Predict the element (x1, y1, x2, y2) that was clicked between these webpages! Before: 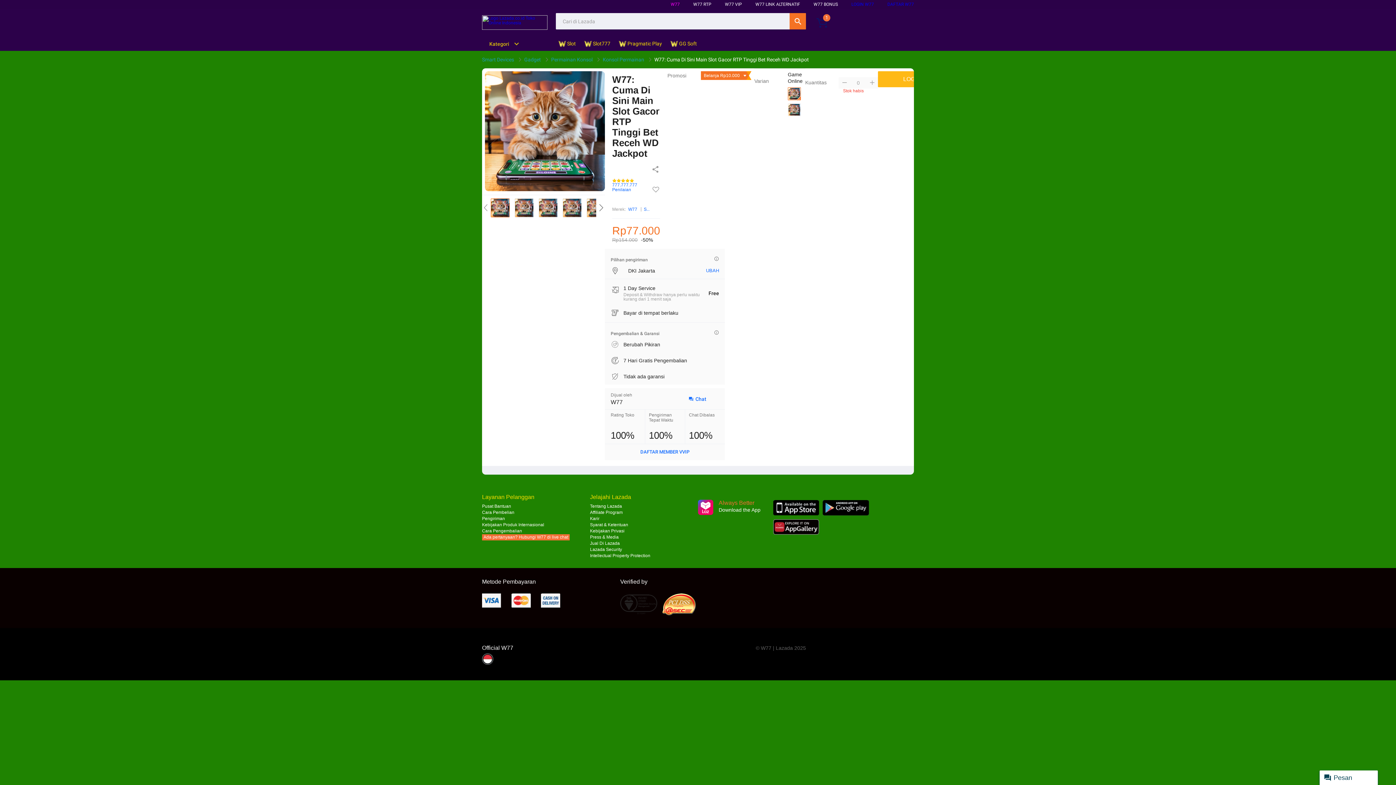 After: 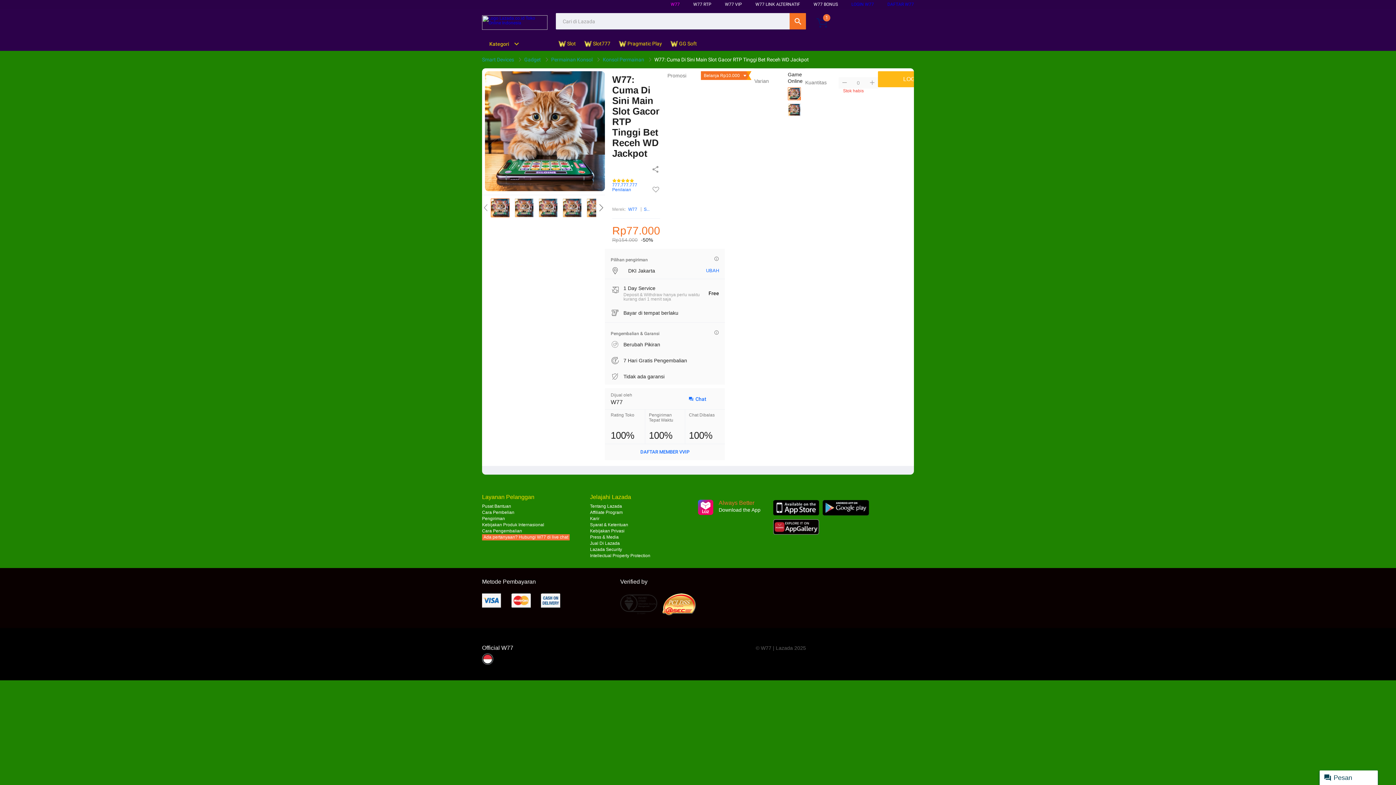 Action: bbox: (662, 593, 701, 615)